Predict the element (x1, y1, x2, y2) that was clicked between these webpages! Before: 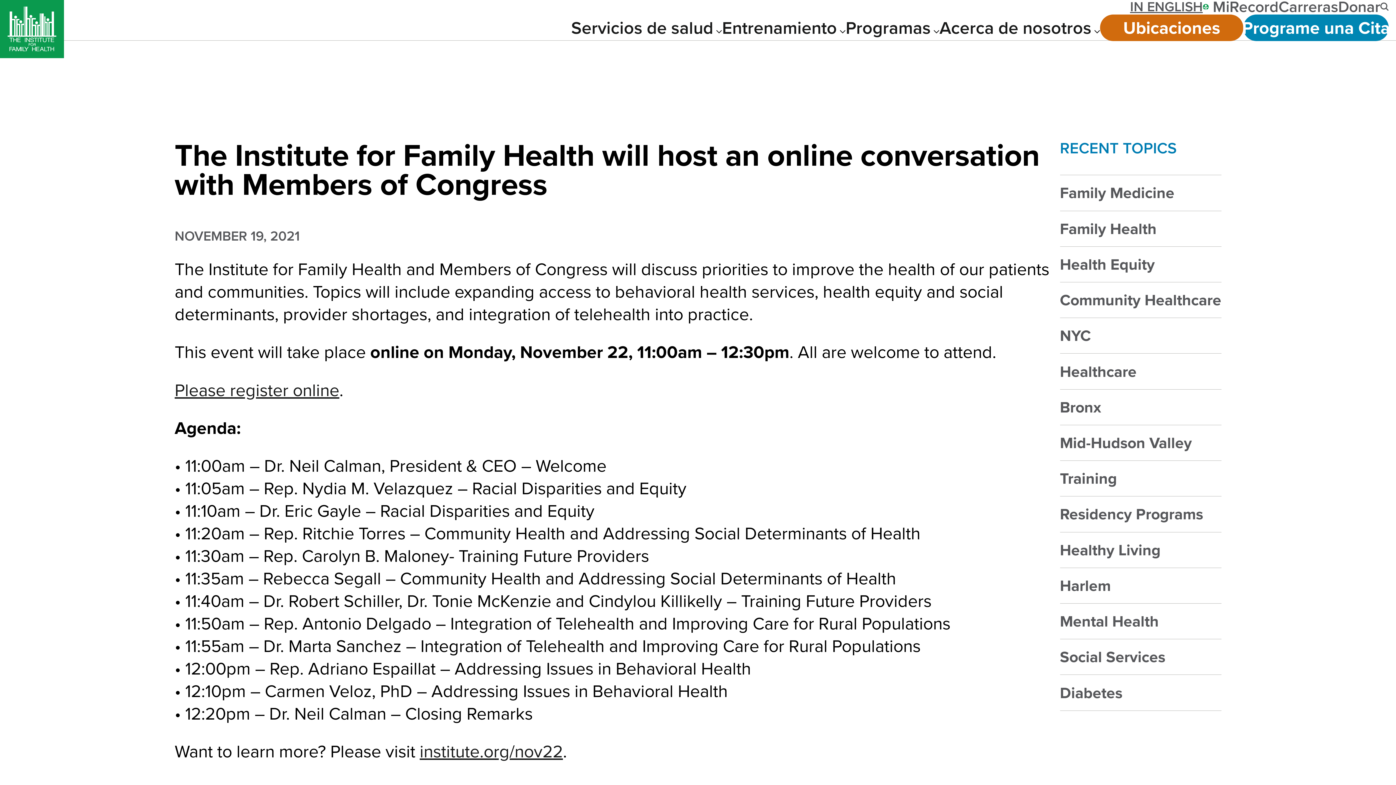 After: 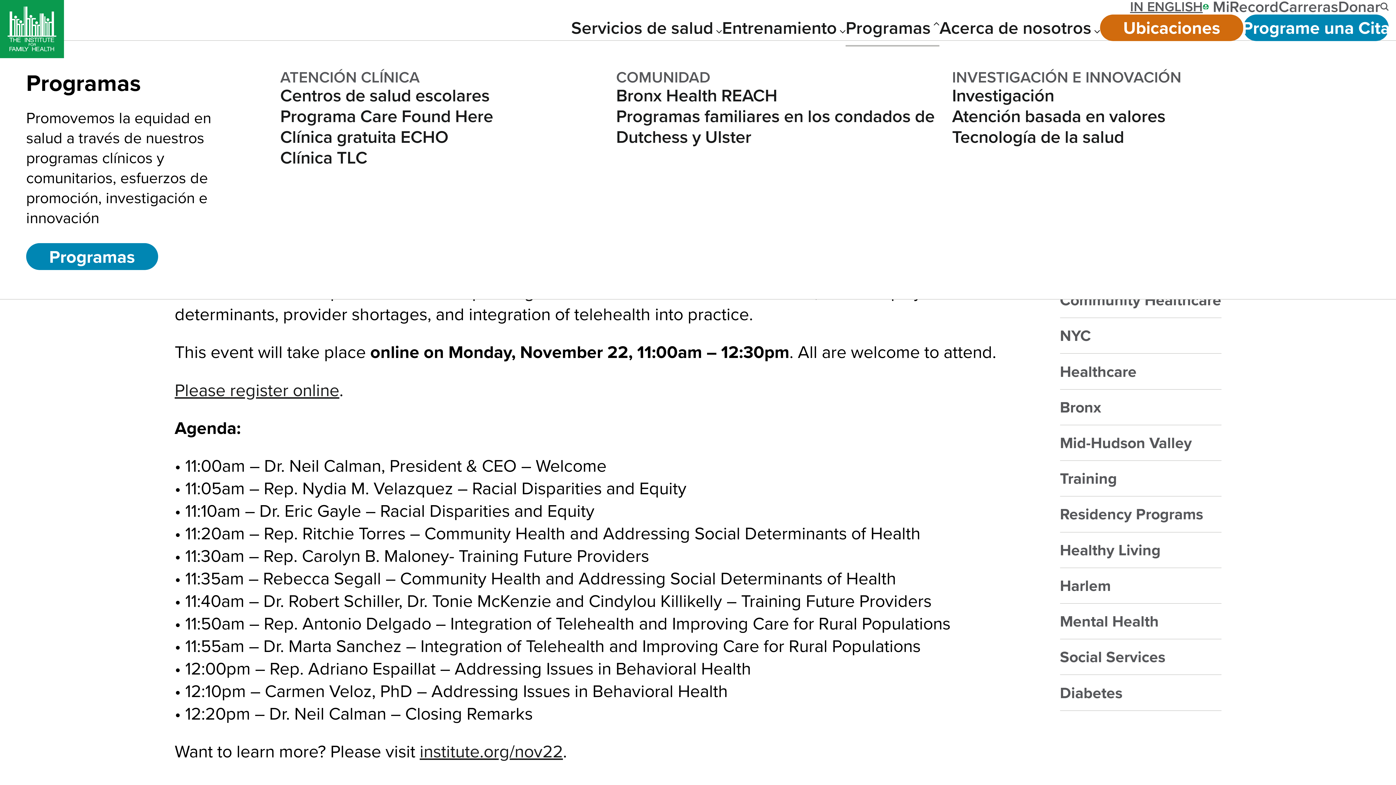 Action: label: Programas bbox: (845, 17, 939, 38)